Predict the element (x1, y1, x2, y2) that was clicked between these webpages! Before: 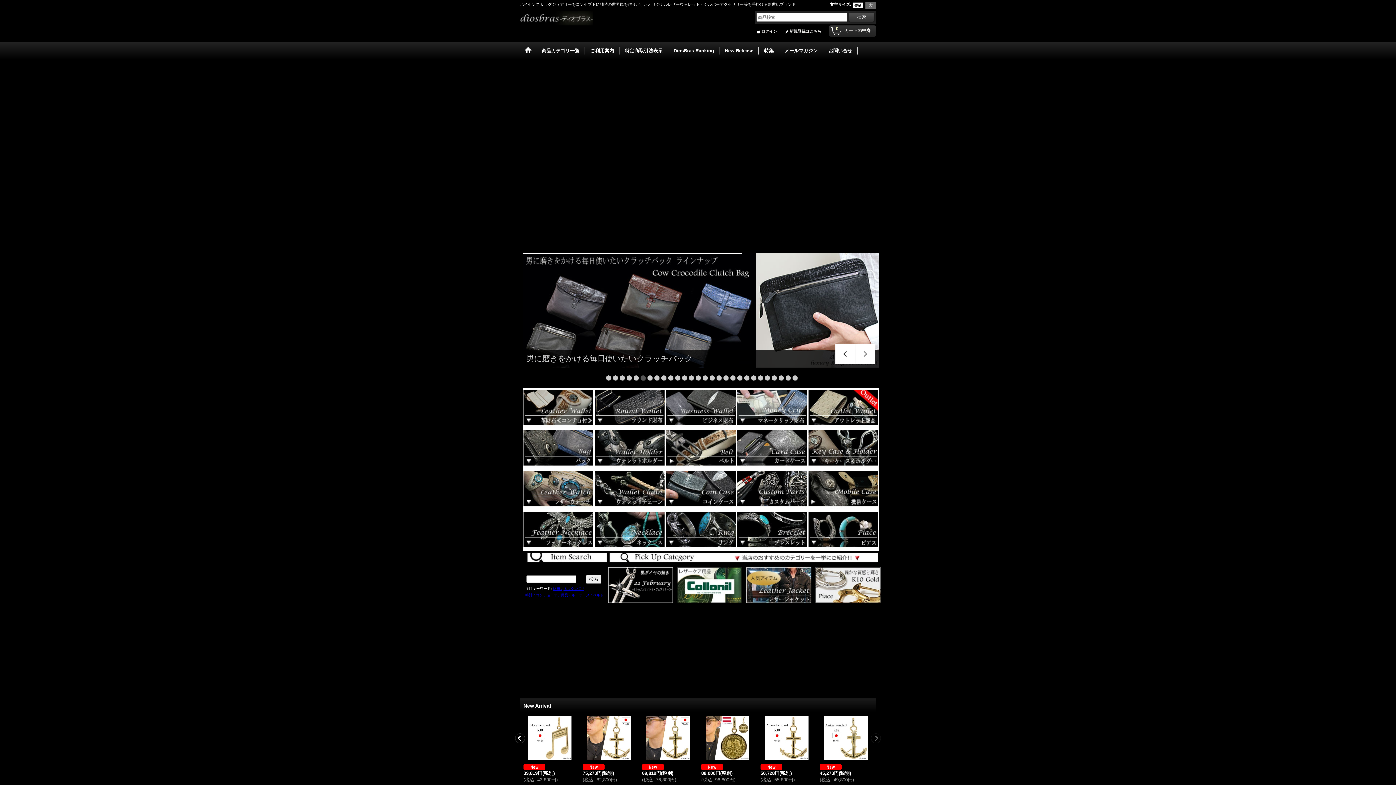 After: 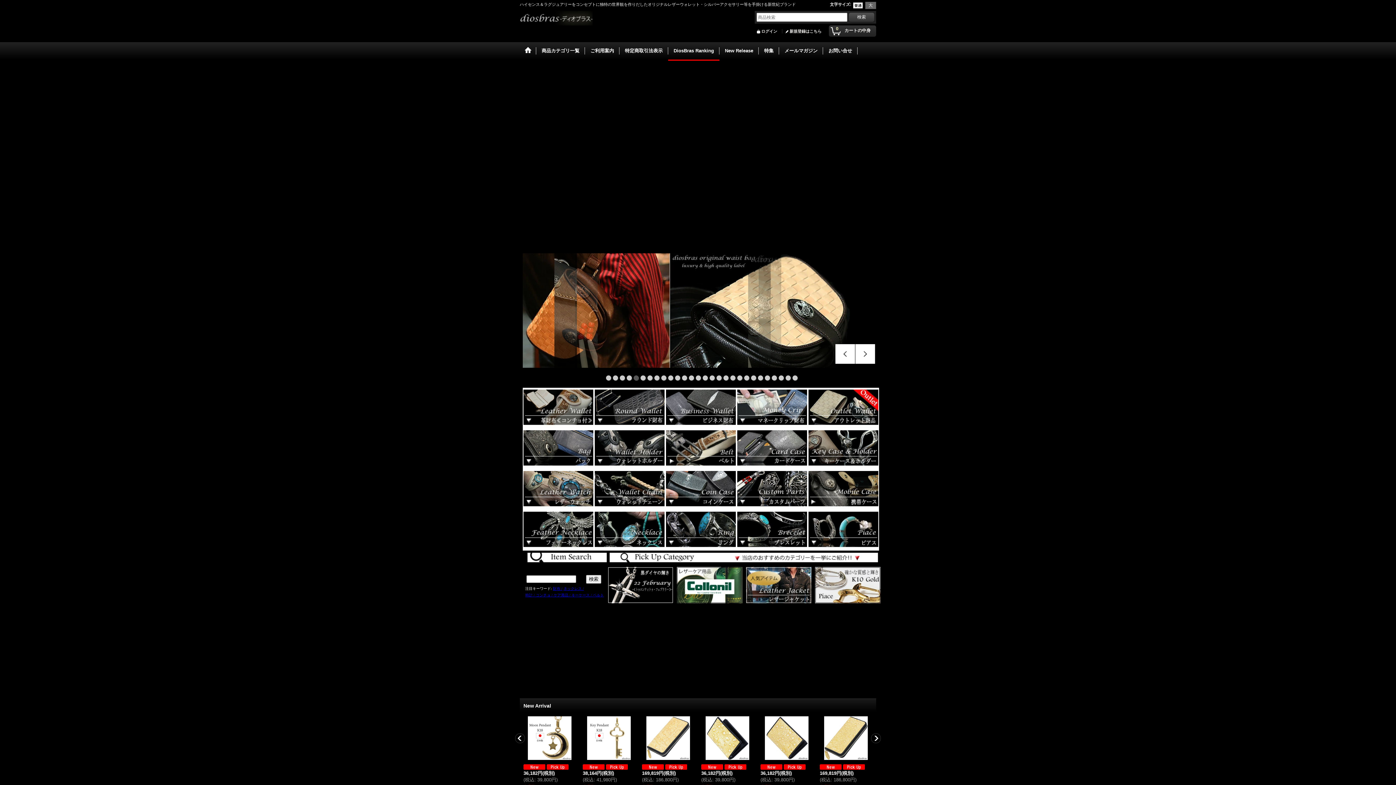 Action: bbox: (668, 42, 719, 60) label: DiosBras Ranking